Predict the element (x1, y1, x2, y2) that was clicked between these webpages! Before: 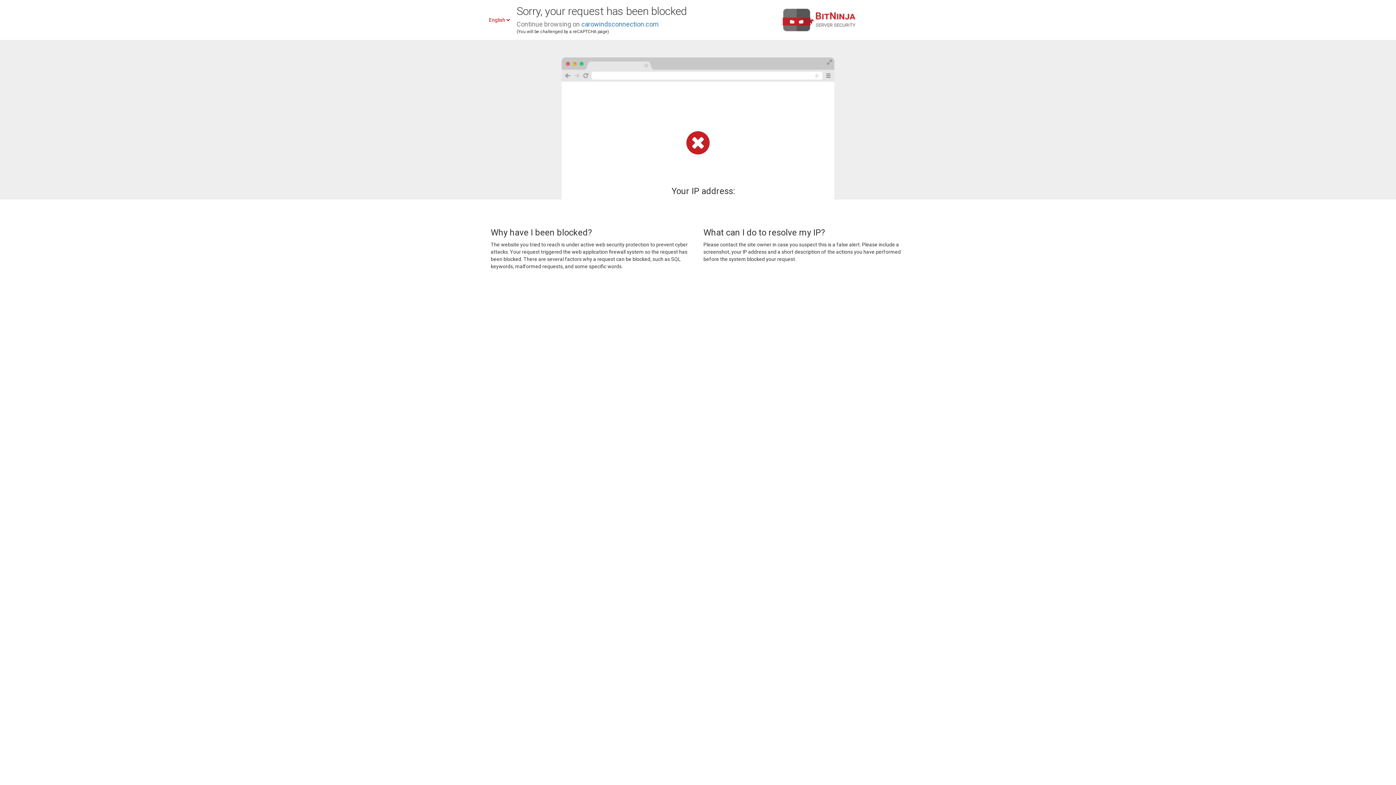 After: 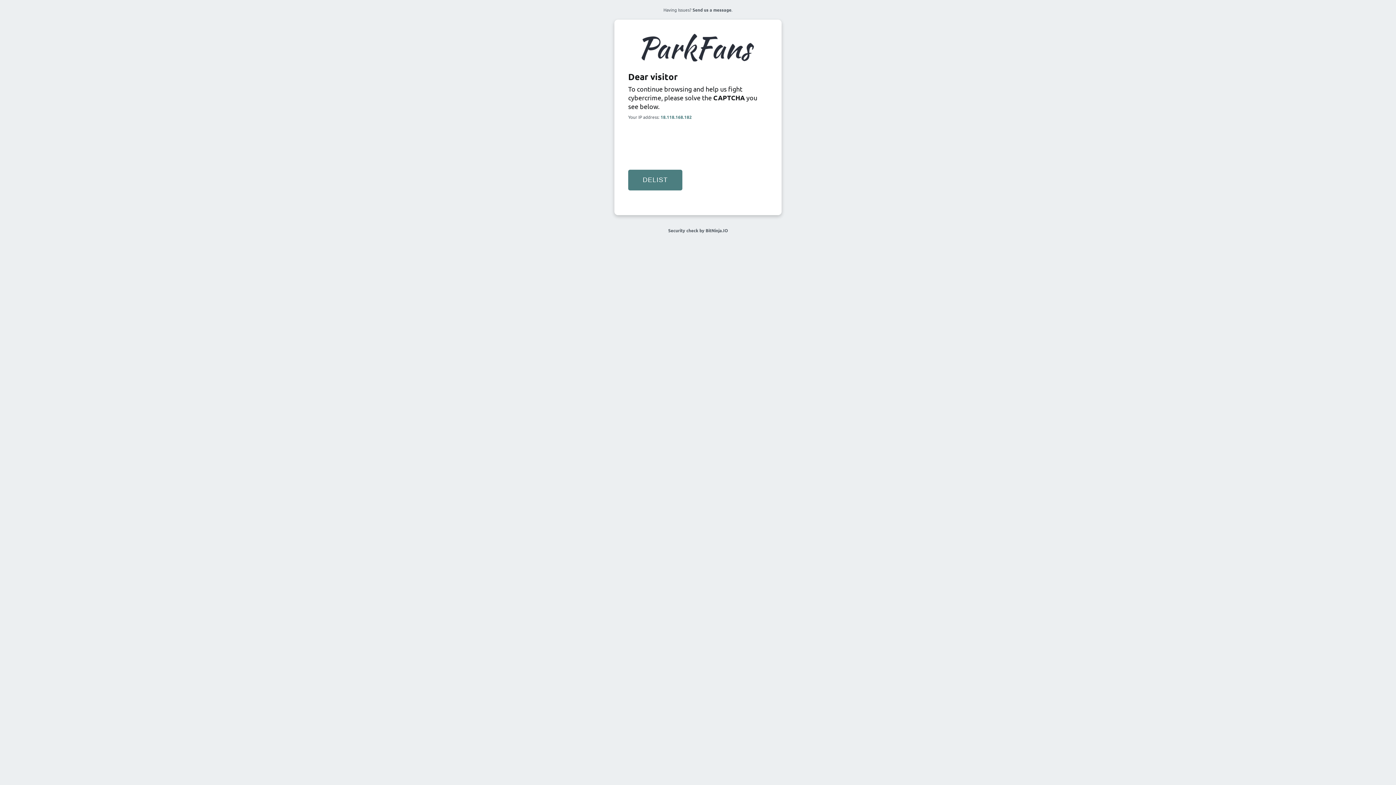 Action: label: carowindsconnection.com bbox: (581, 20, 658, 28)